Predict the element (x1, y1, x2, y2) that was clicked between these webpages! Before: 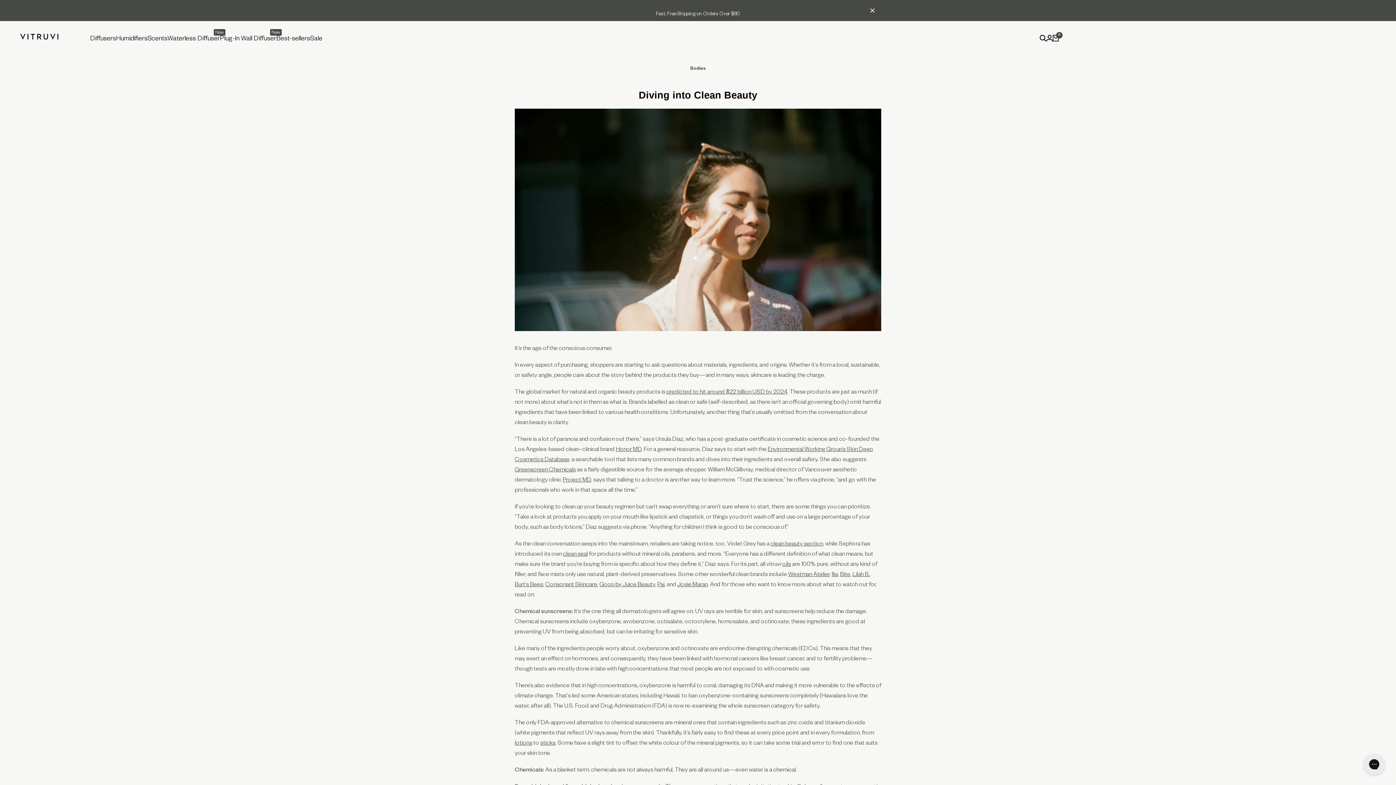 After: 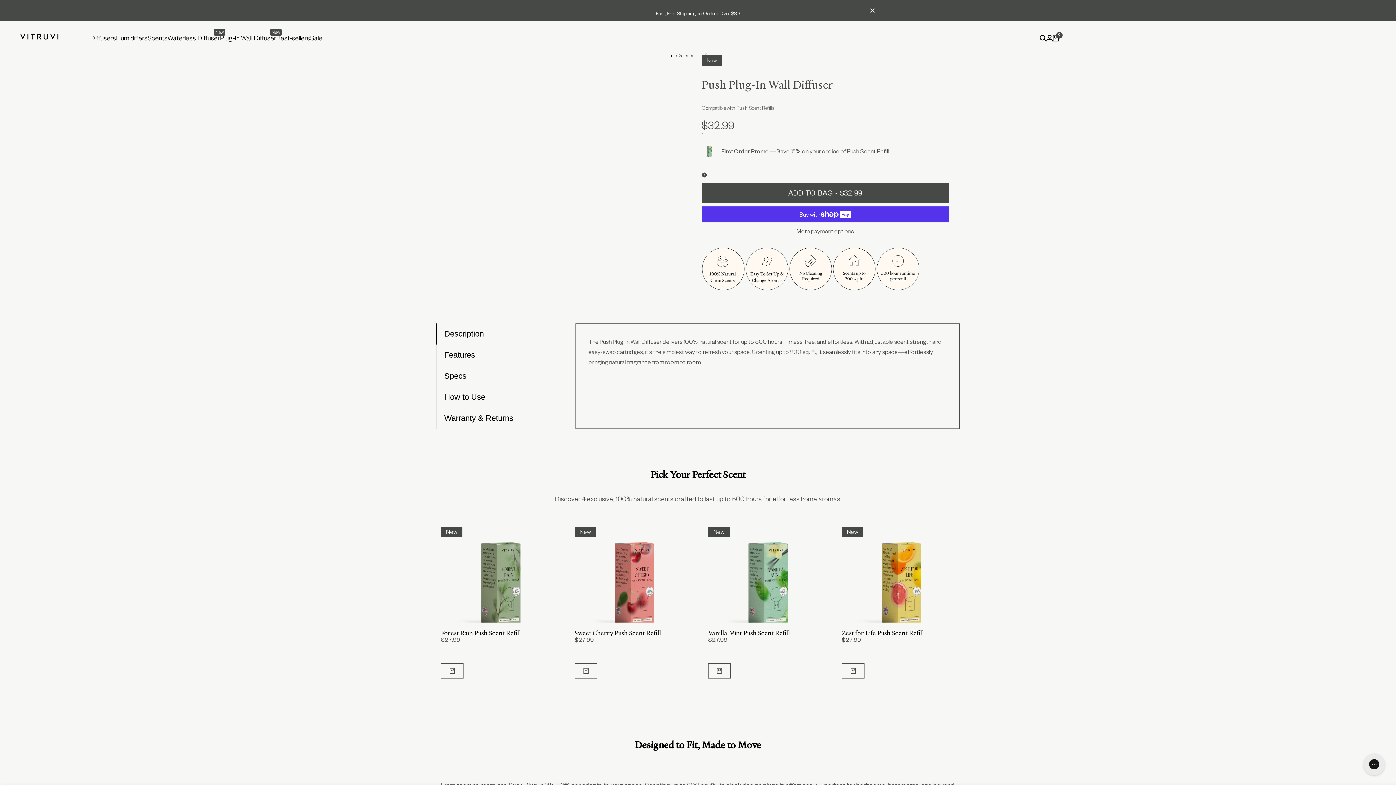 Action: bbox: (220, 34, 276, 41) label: Plug-In Wall Diffuser
New